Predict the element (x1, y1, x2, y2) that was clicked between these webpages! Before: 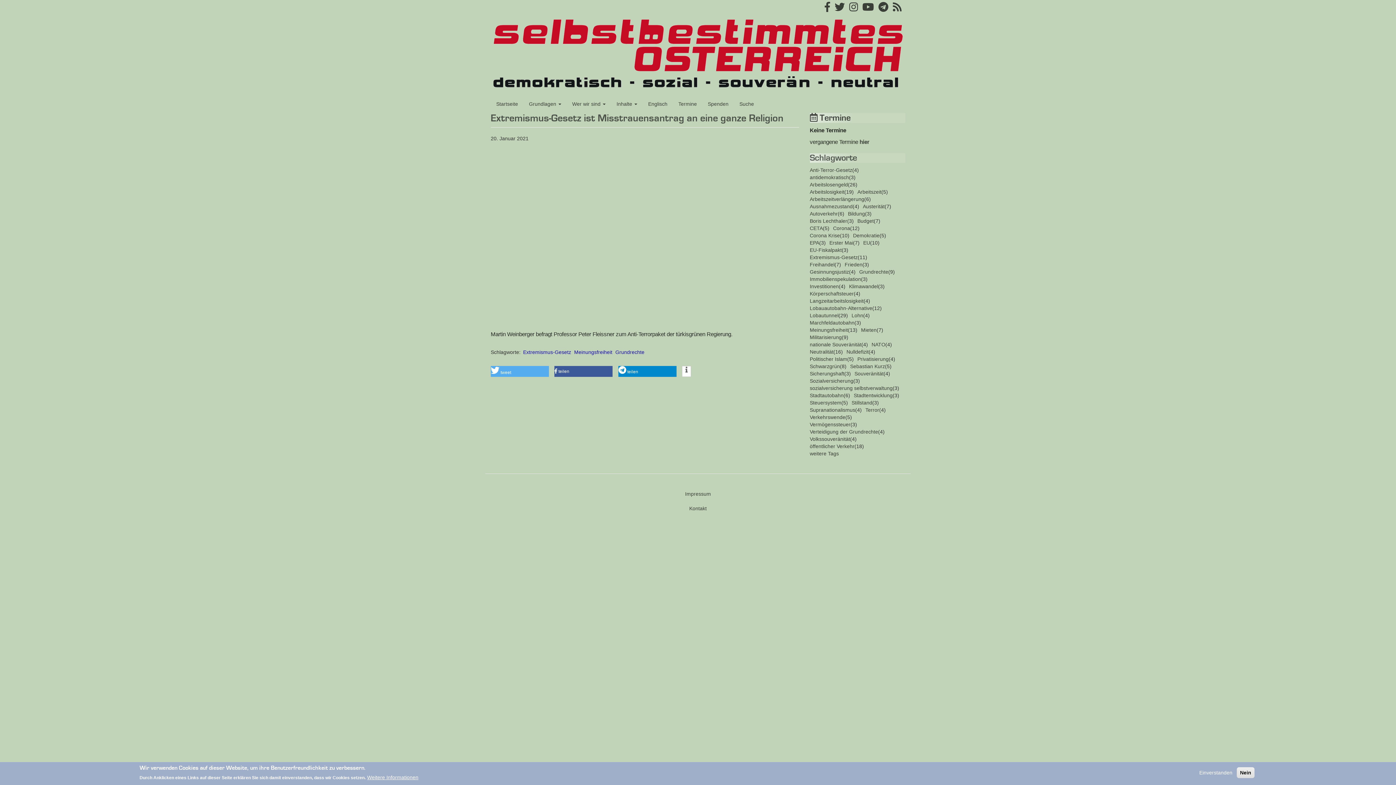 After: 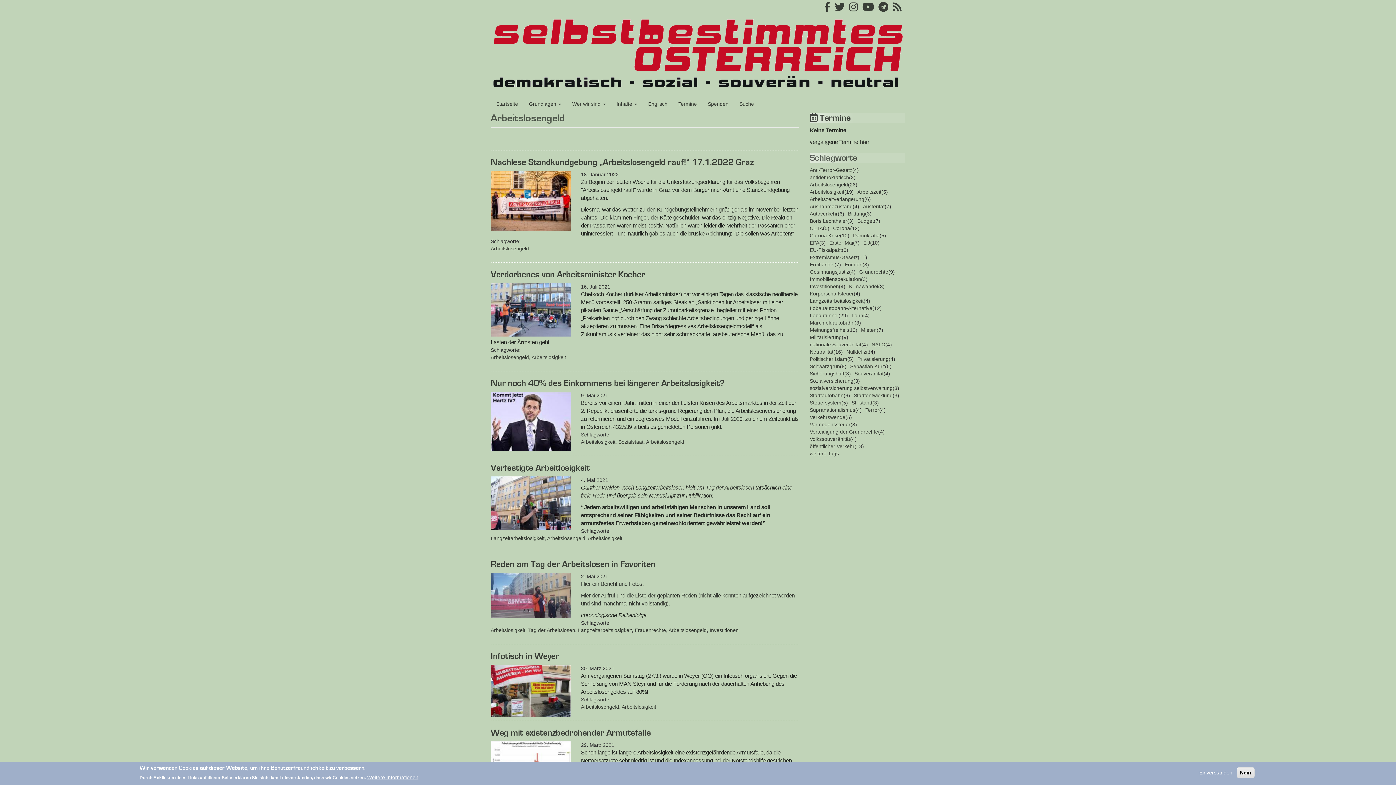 Action: bbox: (810, 181, 848, 187) label: Arbeitslosengeld